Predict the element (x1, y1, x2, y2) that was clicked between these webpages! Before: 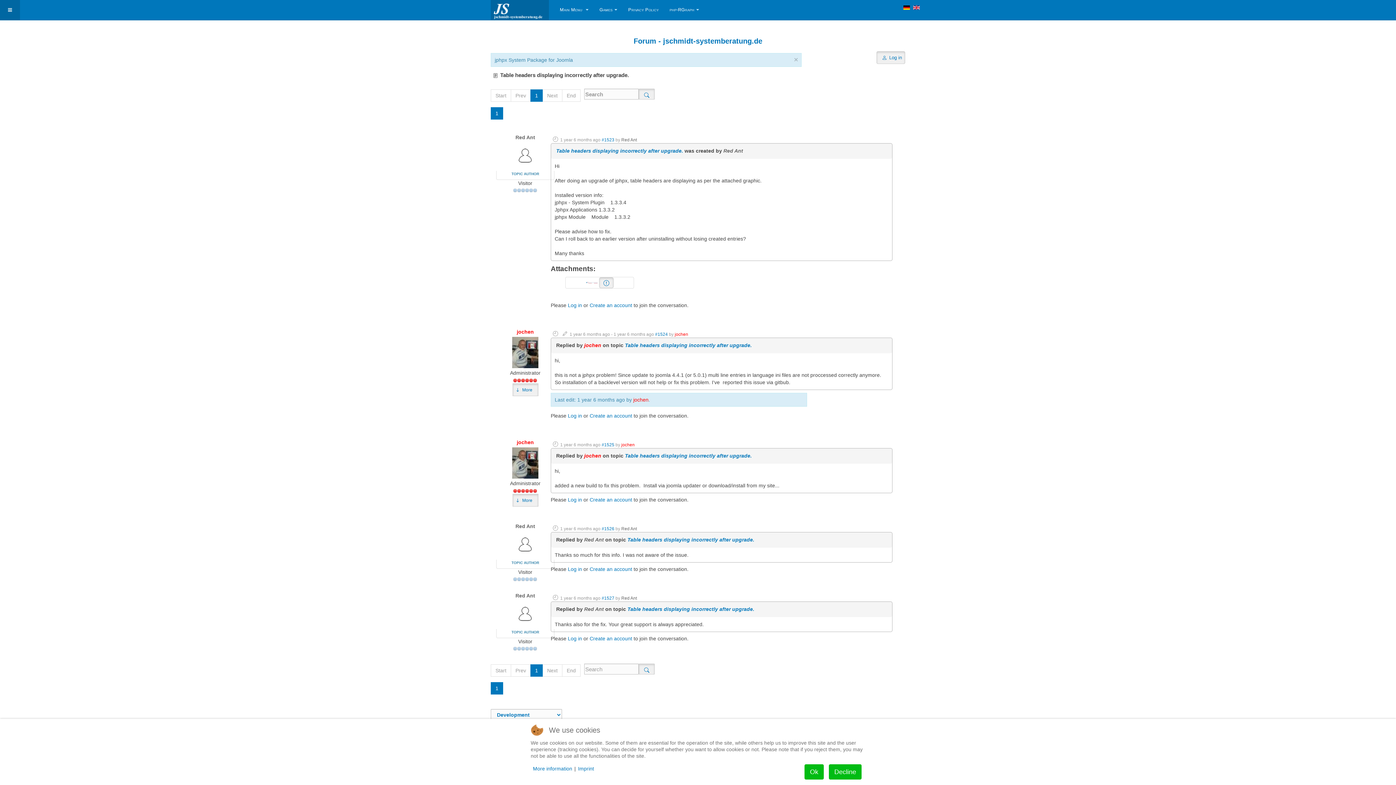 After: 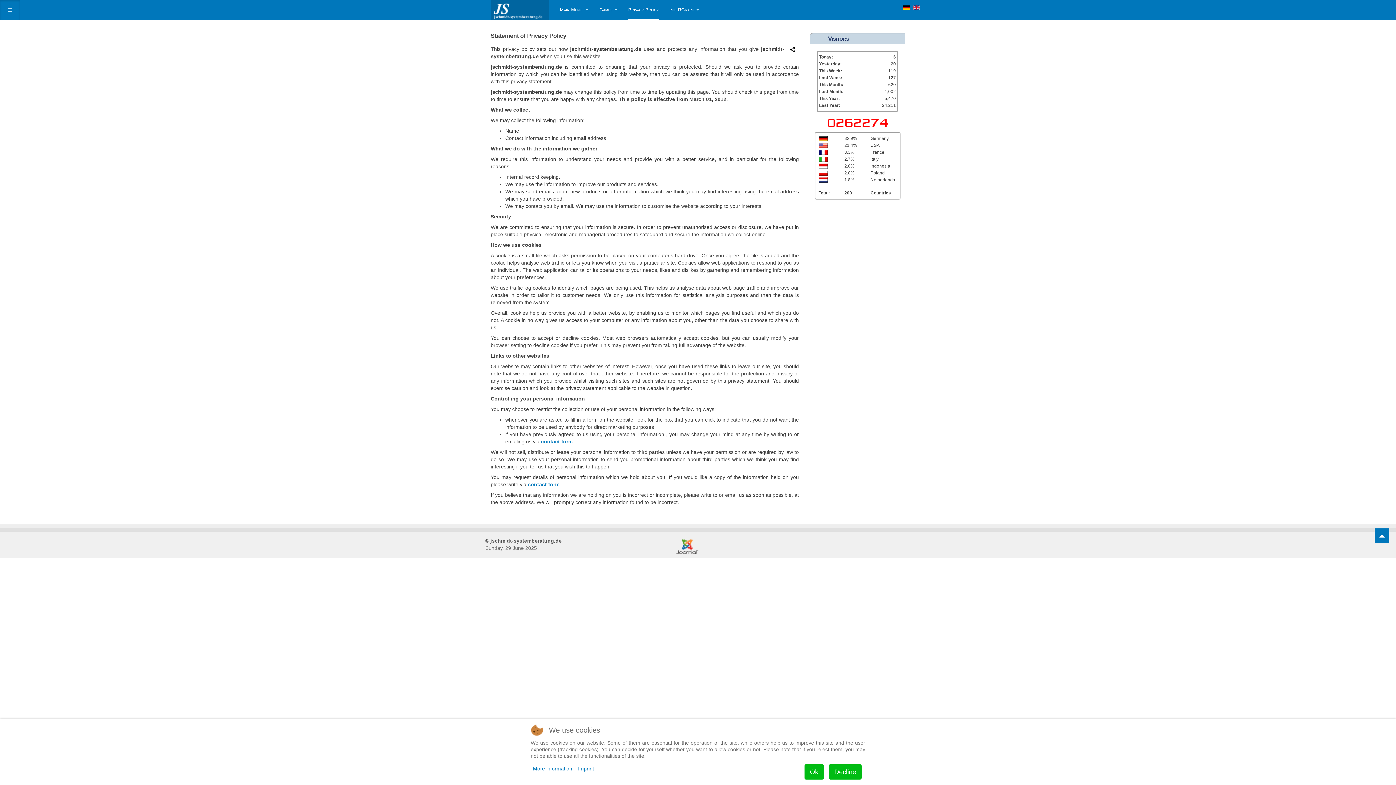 Action: label: Imprint bbox: (578, 765, 594, 772)